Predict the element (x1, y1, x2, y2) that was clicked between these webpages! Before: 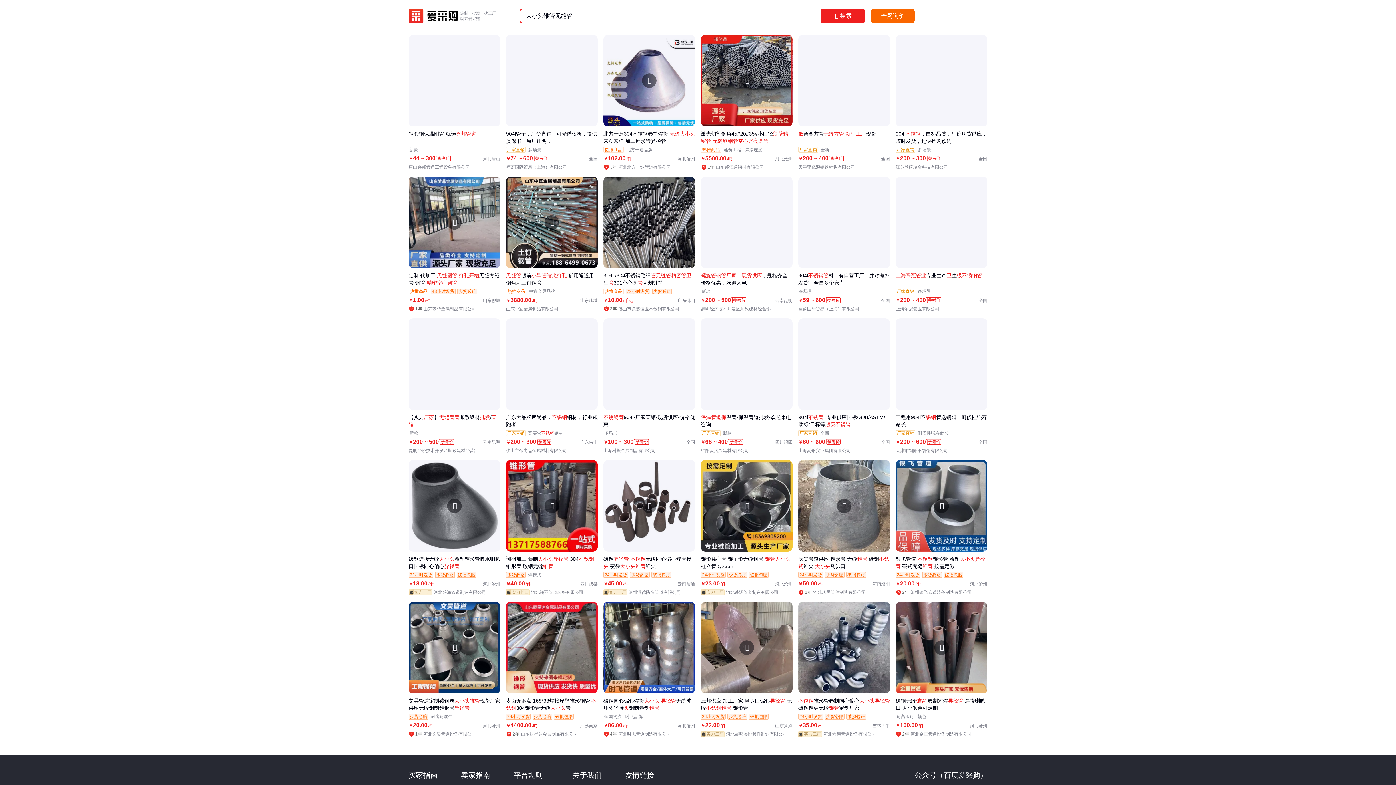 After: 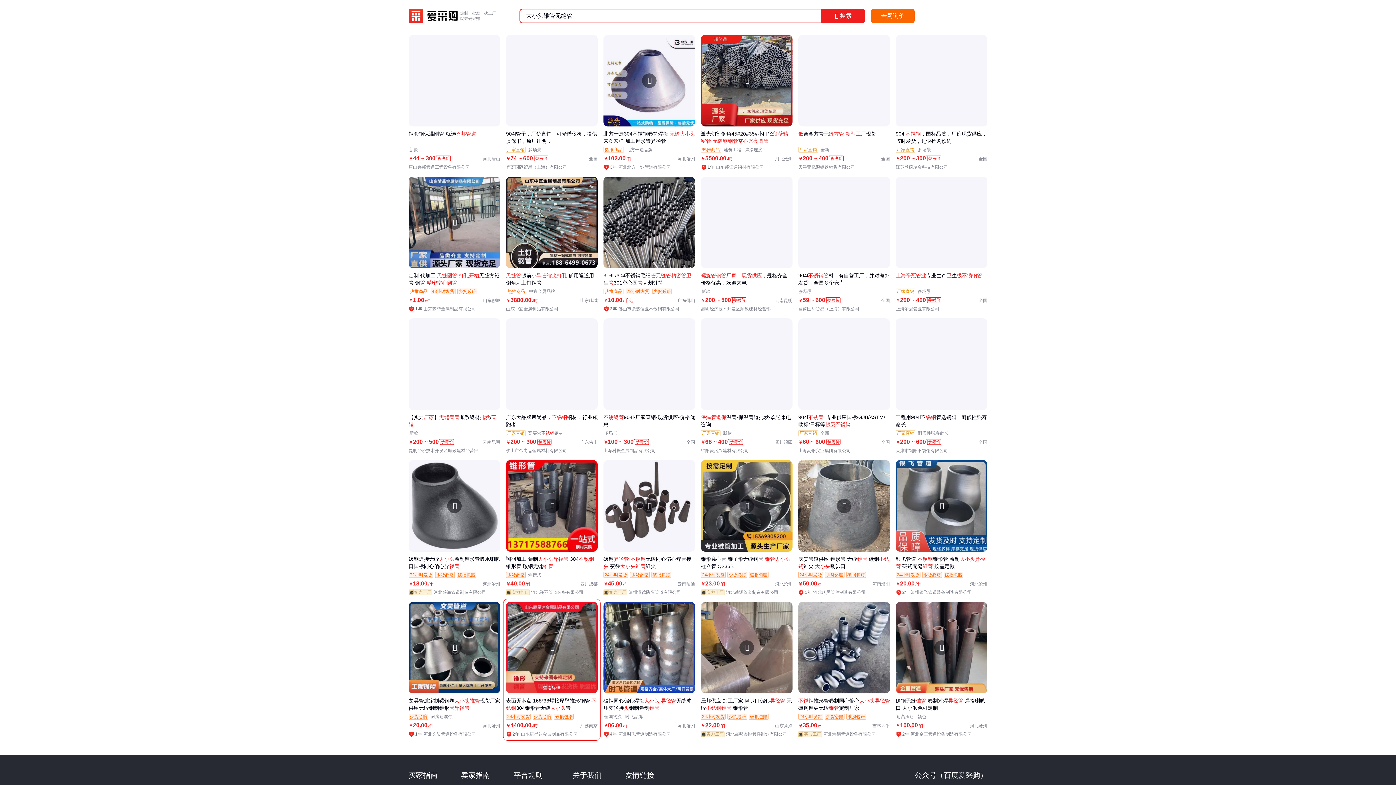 Action: bbox: (506, 602, 597, 738) label: 查看详情
表面无麻点 168*38焊接厚壁锥形钢管 不锈钢304锥形管无缝大小头管
24小时发货少货必赔破损包赔
￥4400.00/吨
江苏南京
山东辰星达金属制品有限公司
2年